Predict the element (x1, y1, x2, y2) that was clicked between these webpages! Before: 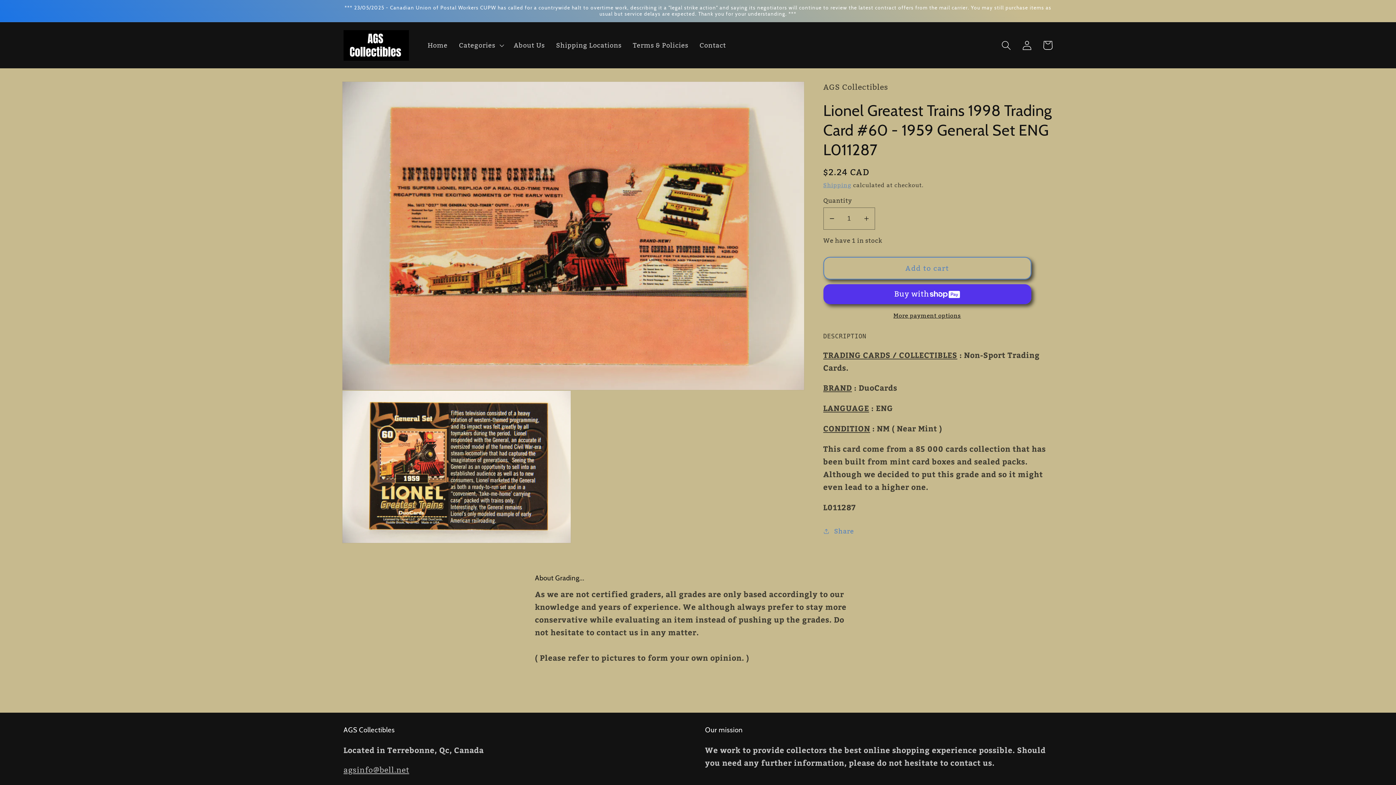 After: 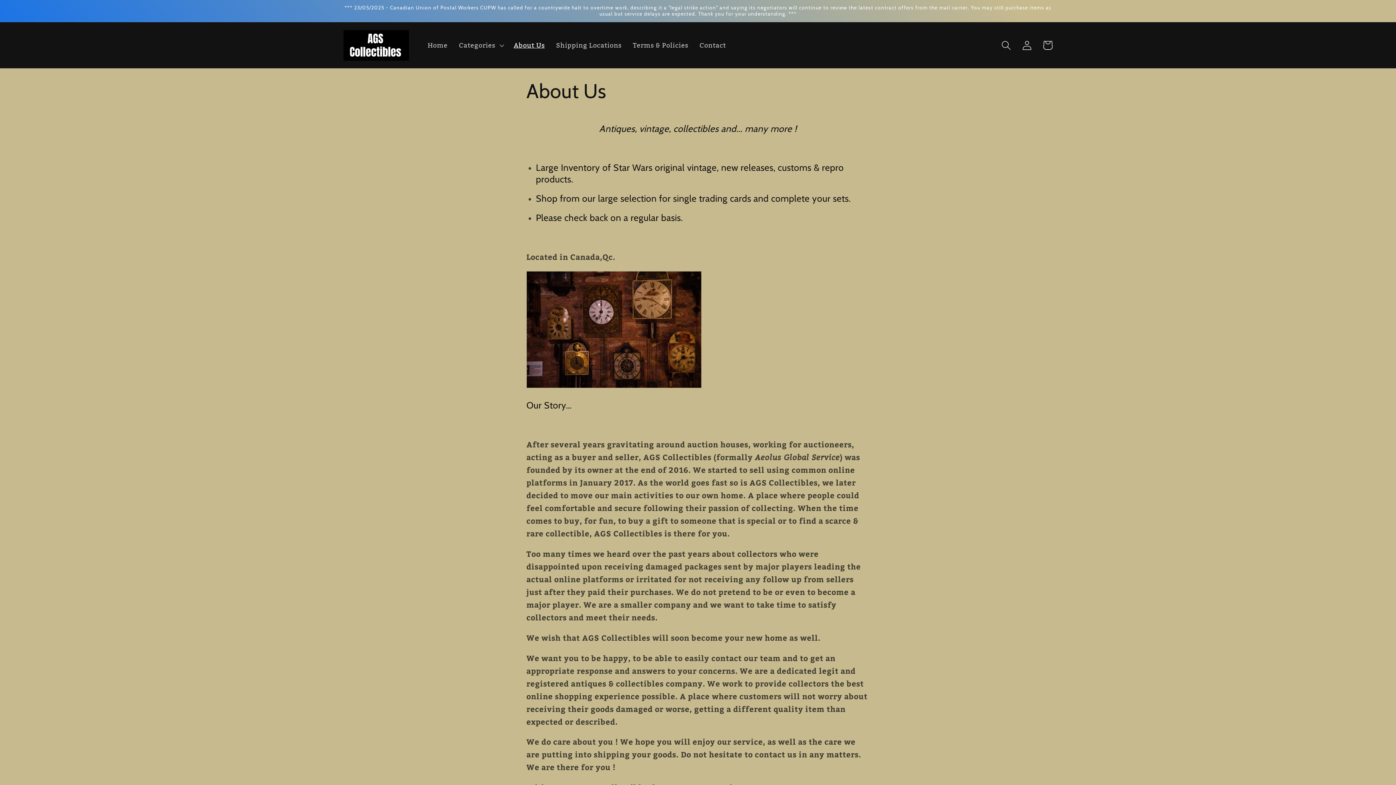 Action: bbox: (508, 35, 550, 55) label: About Us